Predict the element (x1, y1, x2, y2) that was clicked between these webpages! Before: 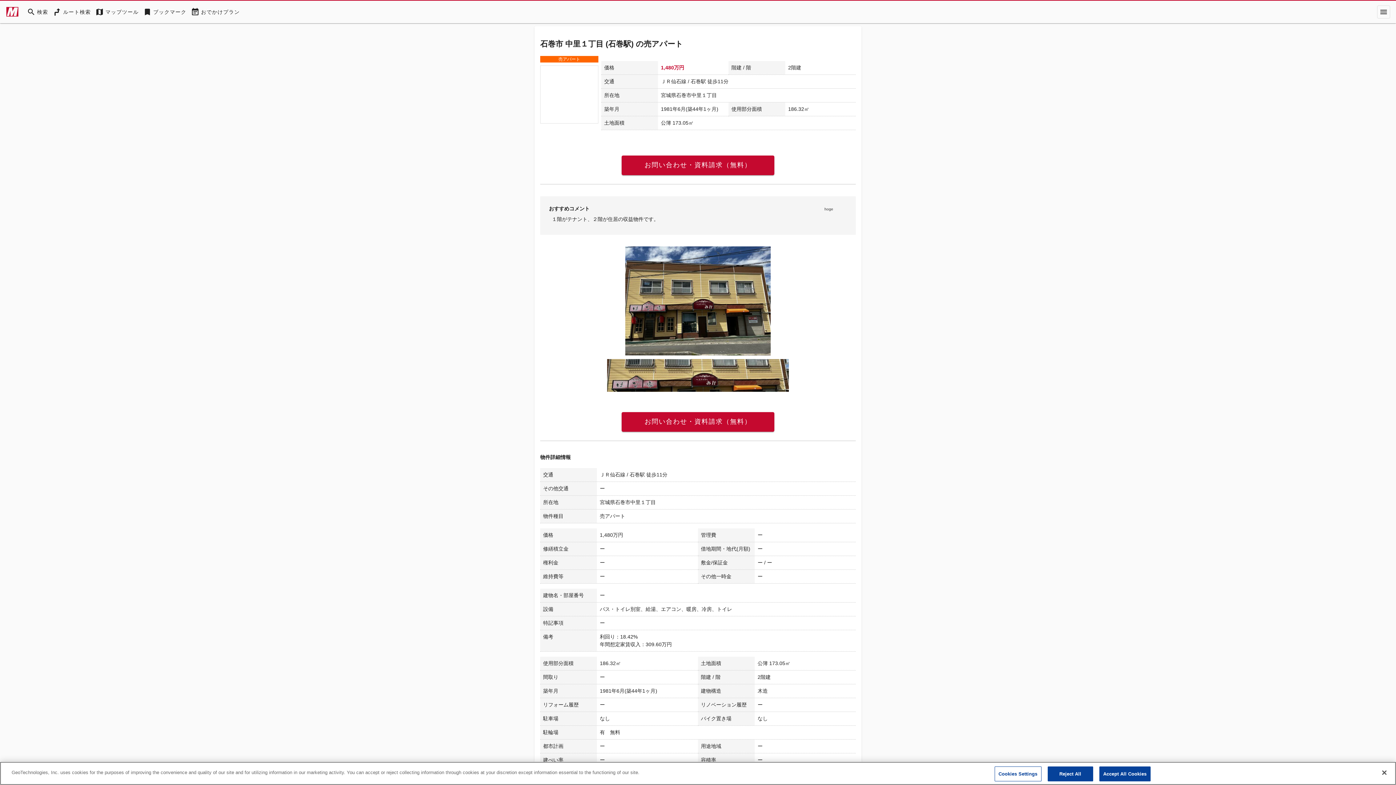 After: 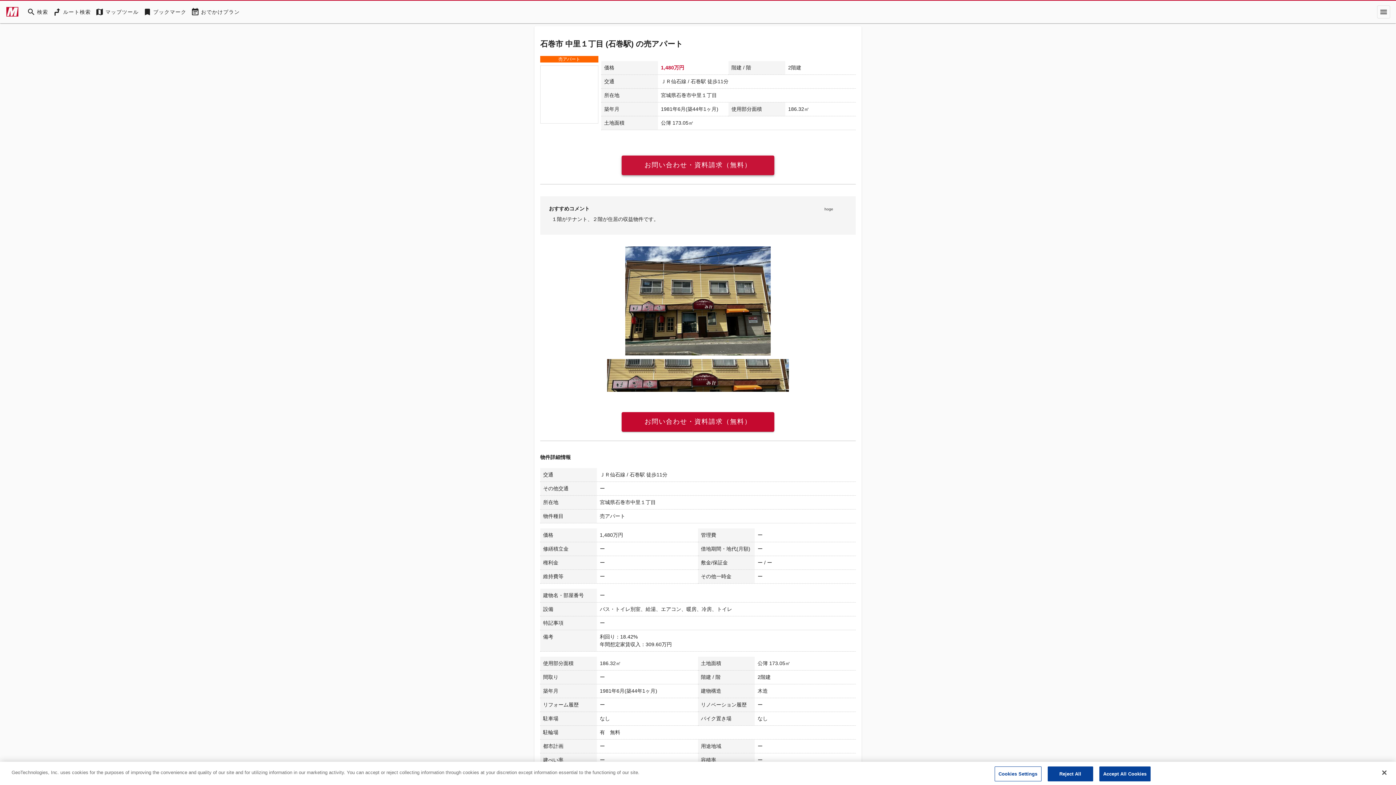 Action: bbox: (621, 155, 774, 175) label: お問い合わせ・資料請求（無料）